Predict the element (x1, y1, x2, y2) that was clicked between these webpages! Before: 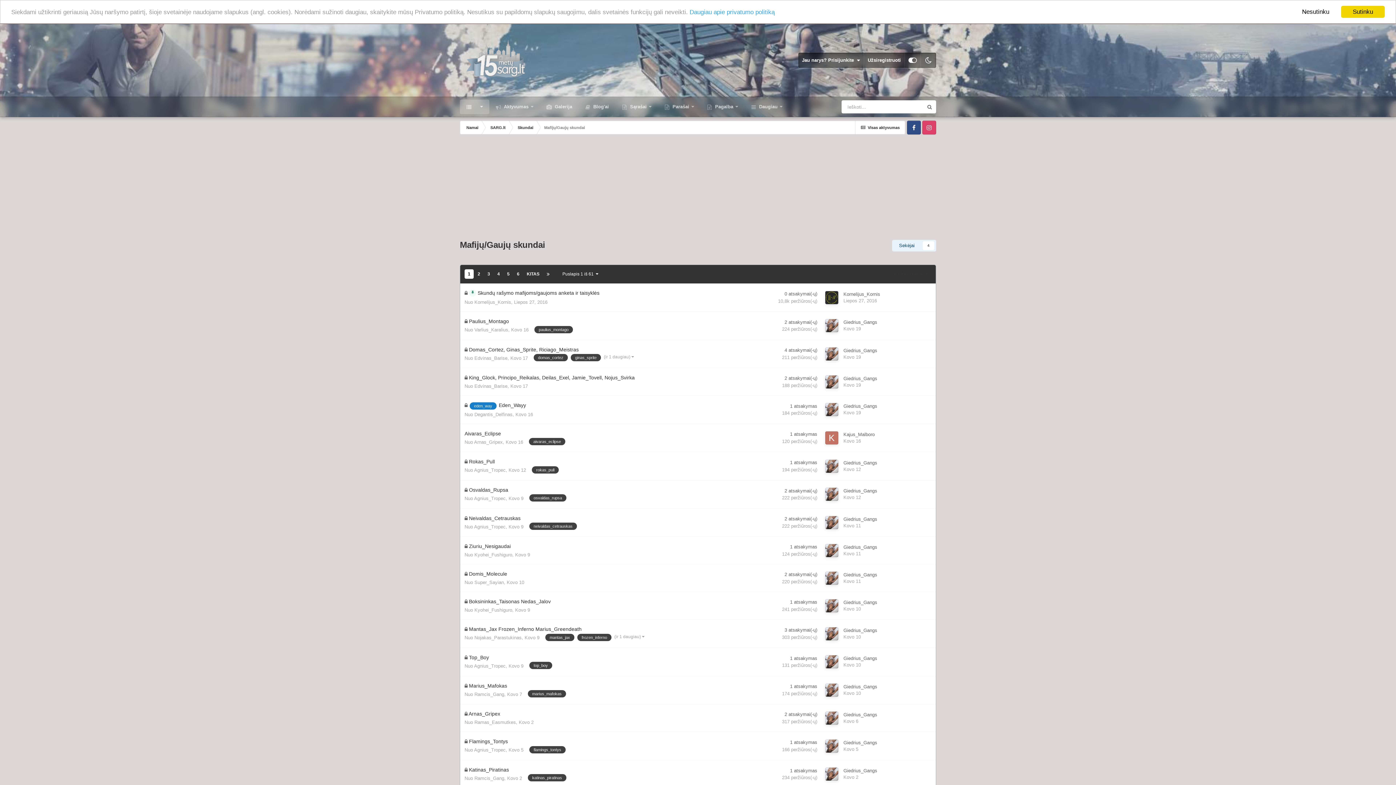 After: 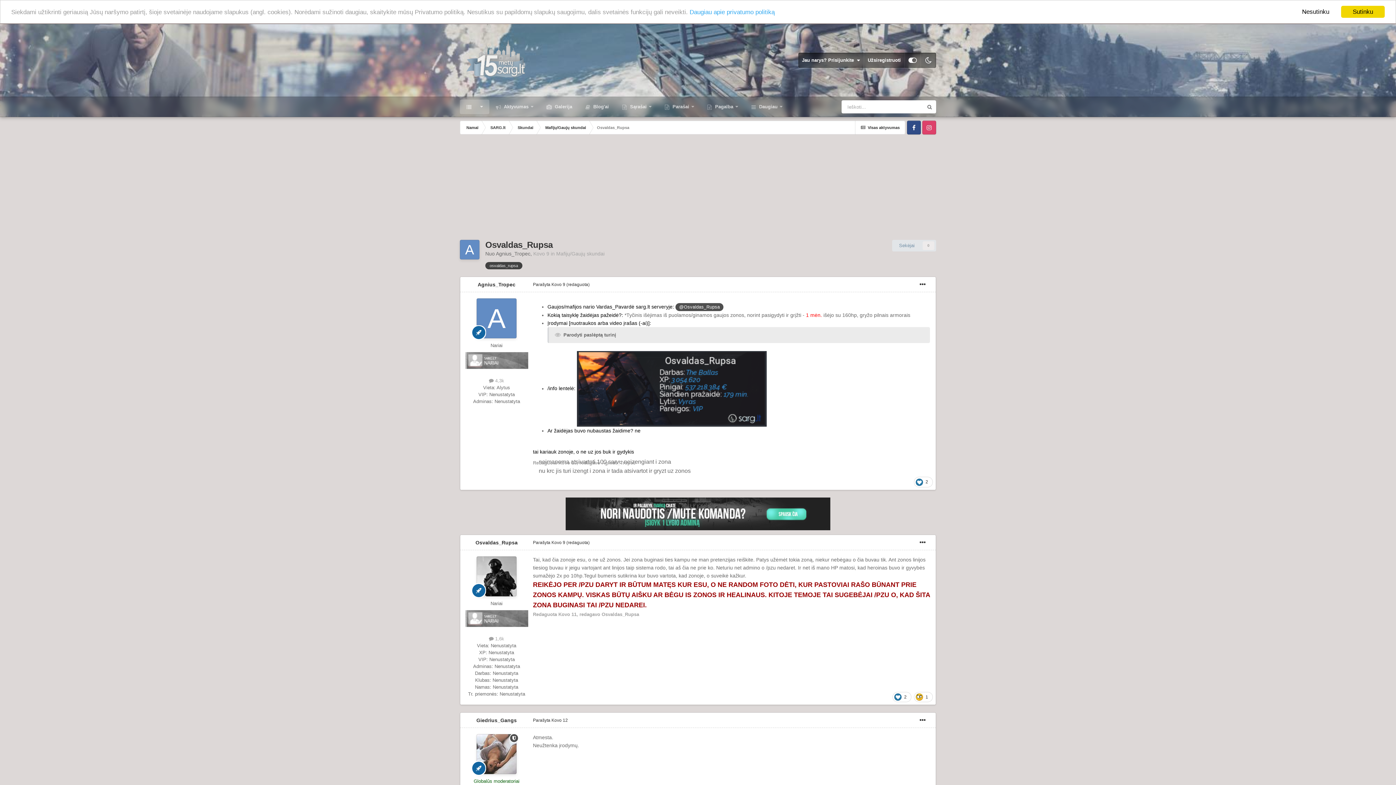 Action: bbox: (843, 495, 861, 500) label: Kovo 12